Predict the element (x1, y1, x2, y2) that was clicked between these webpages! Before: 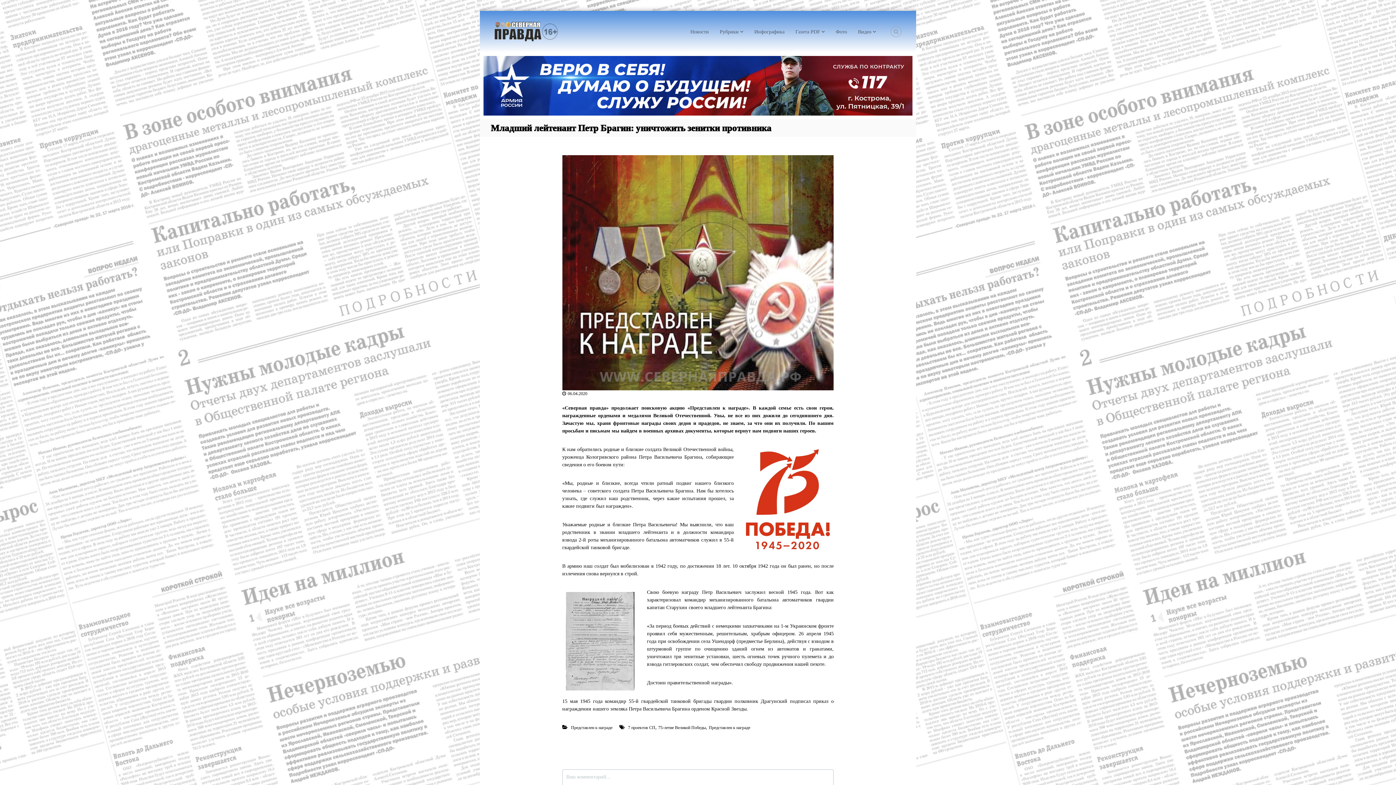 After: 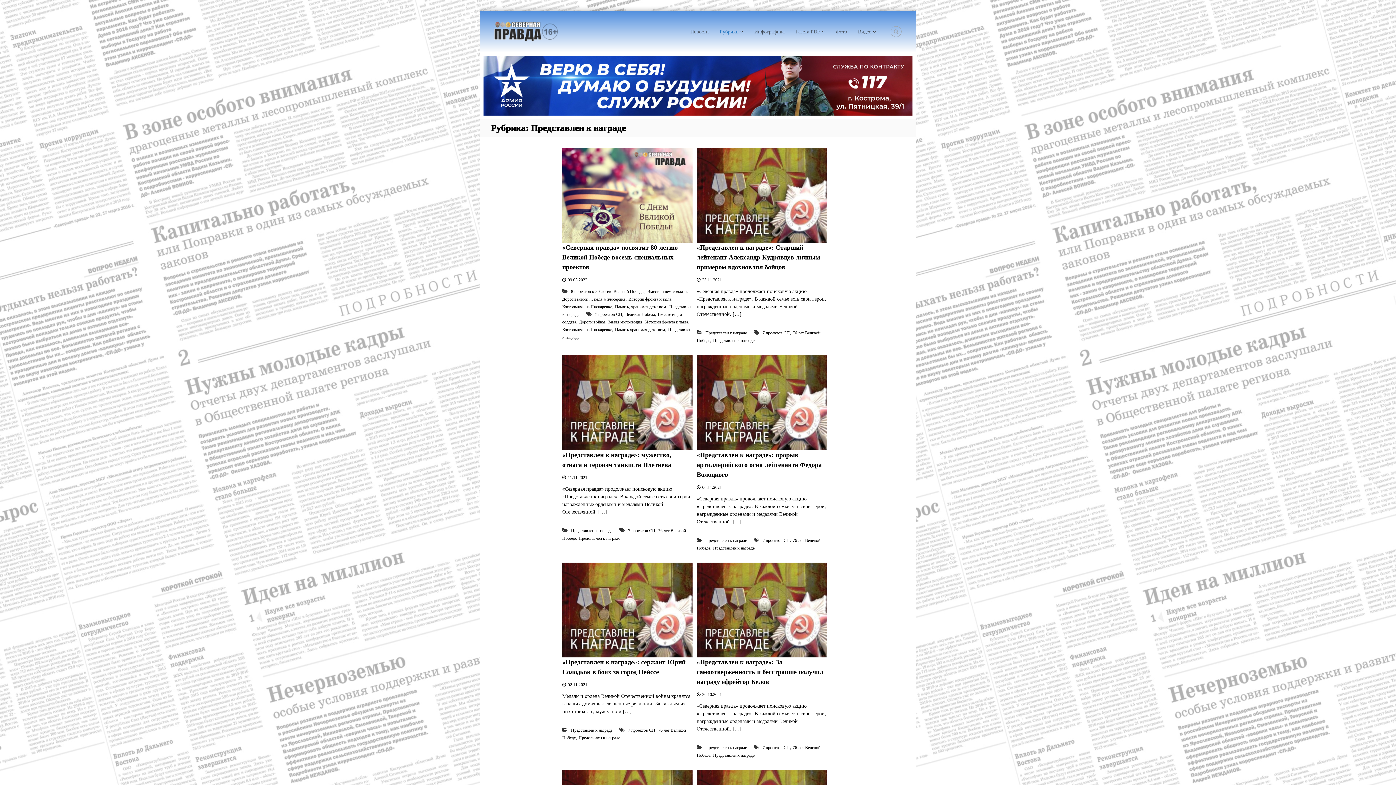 Action: label: Представлен к награде bbox: (571, 725, 612, 730)